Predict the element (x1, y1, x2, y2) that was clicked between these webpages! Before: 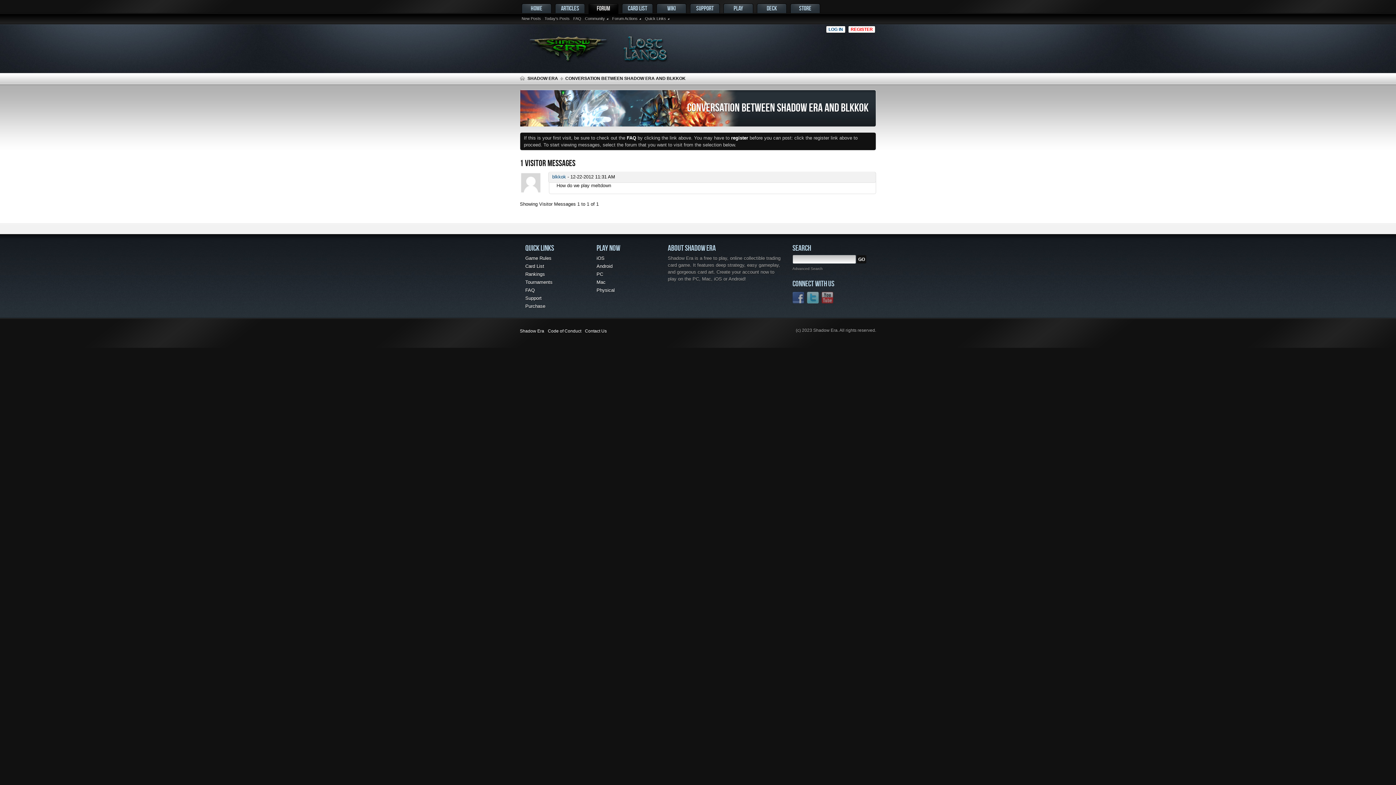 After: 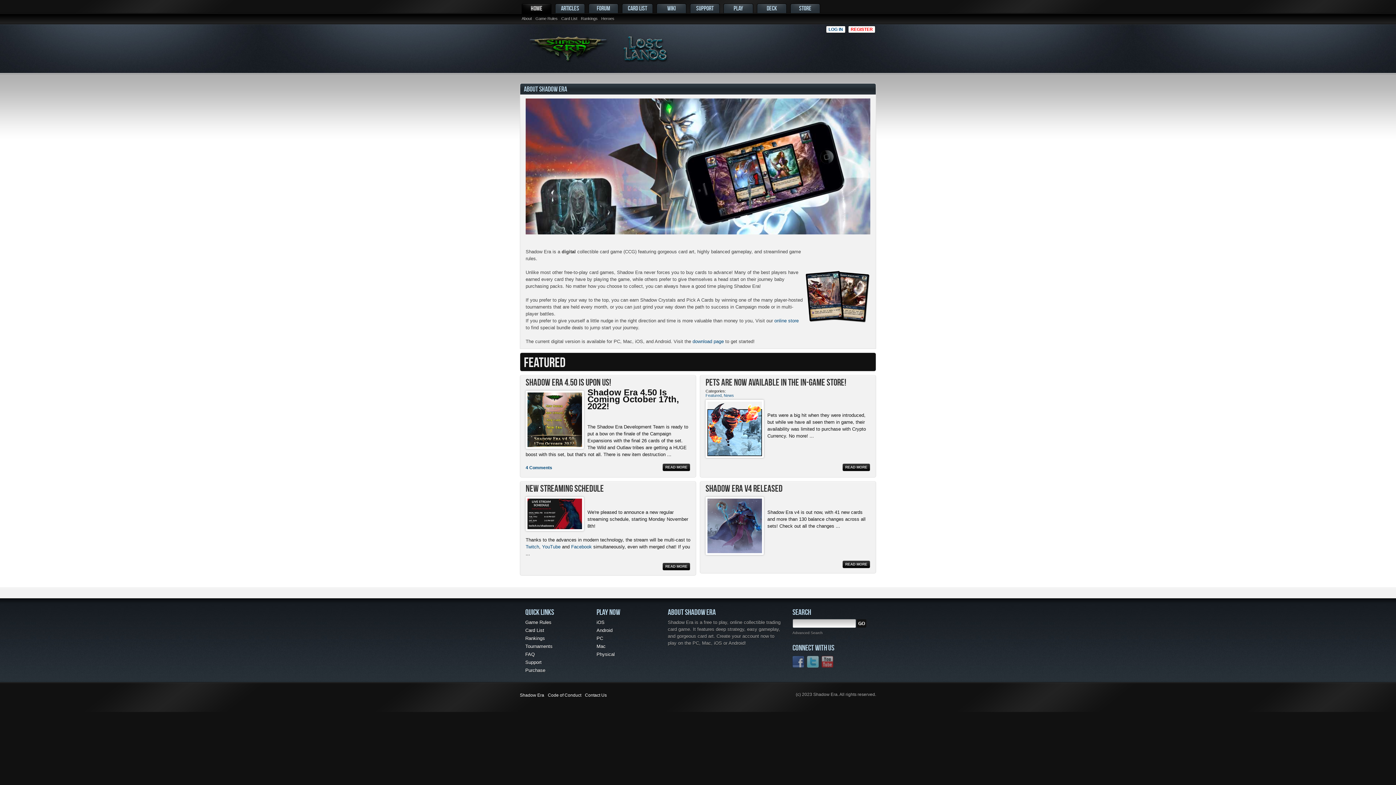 Action: bbox: (521, 3, 551, 13) label: HOME